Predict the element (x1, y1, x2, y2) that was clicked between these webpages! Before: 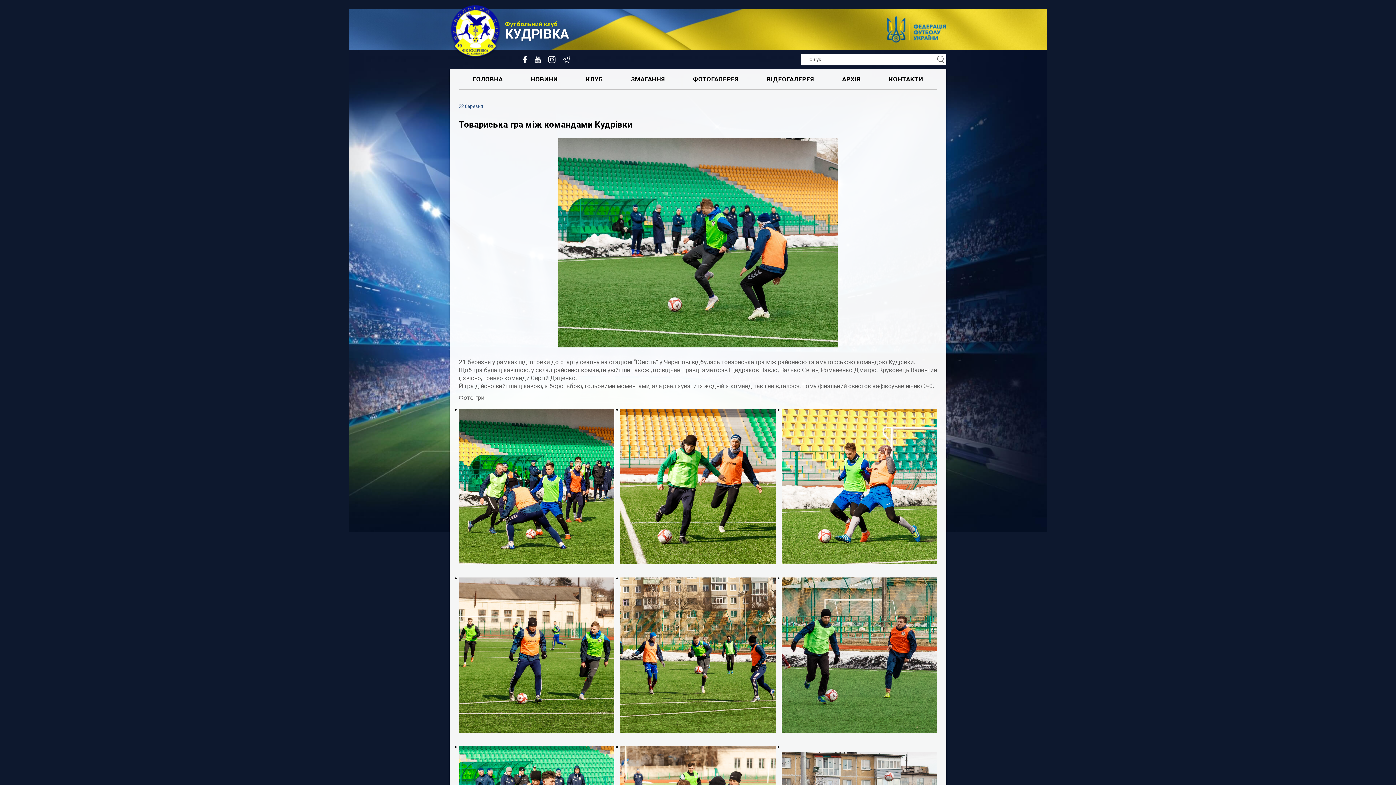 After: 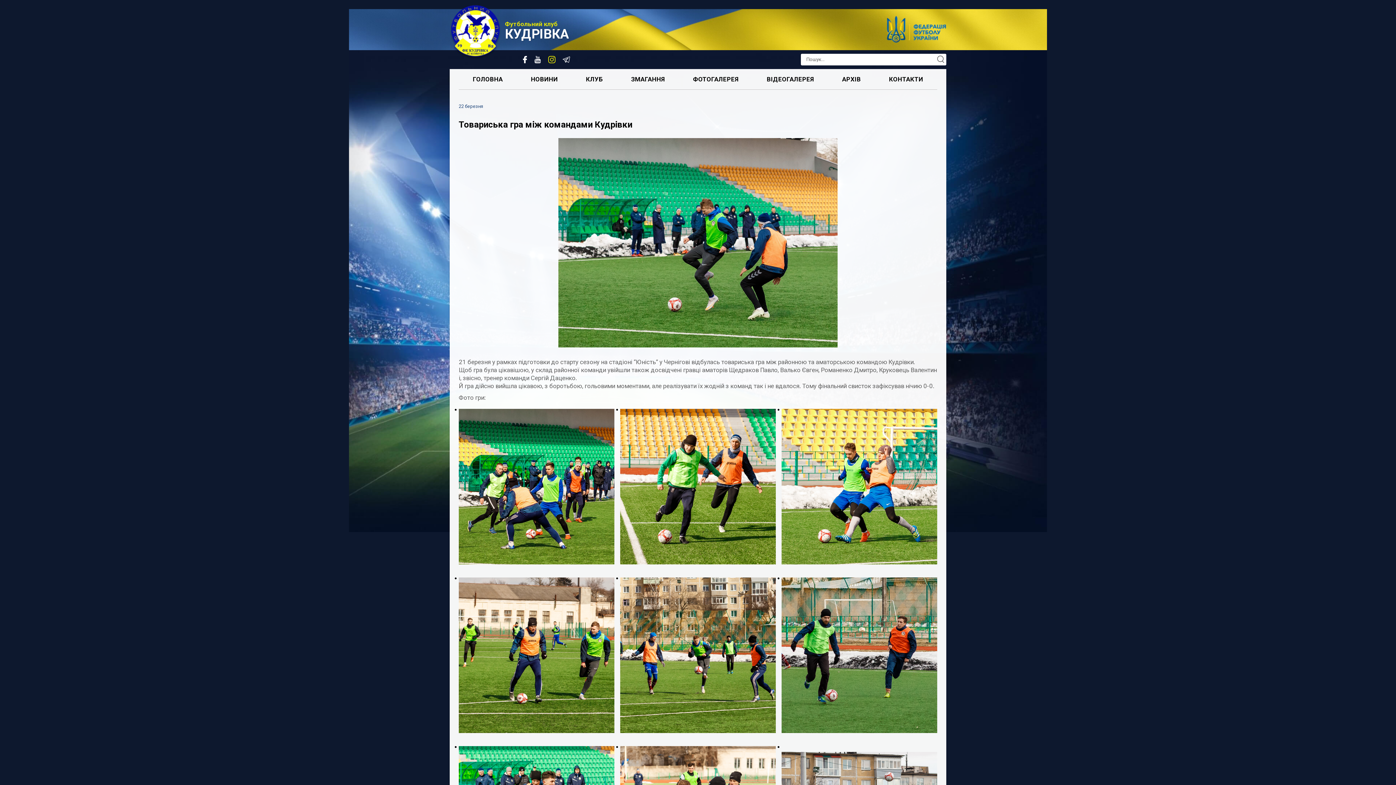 Action: bbox: (548, 56, 555, 63)